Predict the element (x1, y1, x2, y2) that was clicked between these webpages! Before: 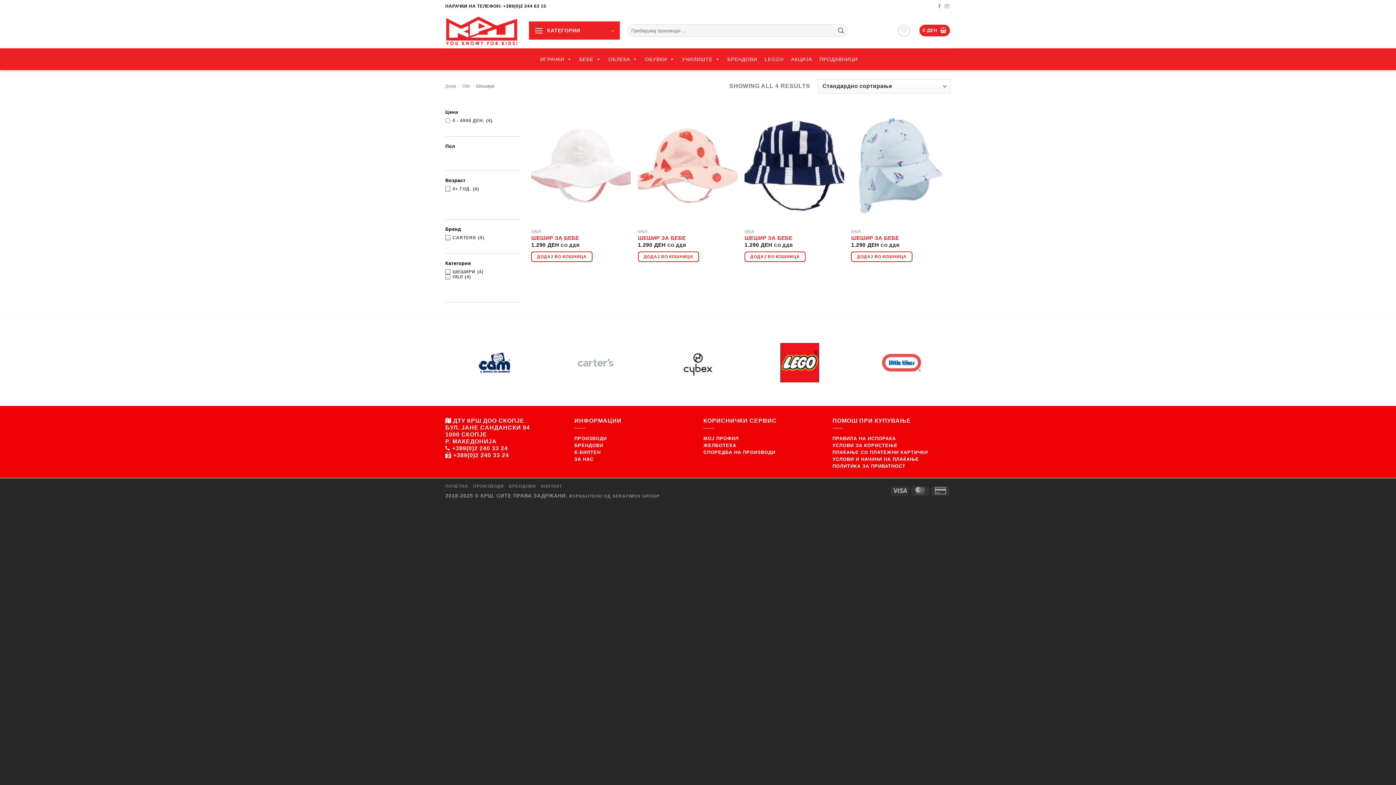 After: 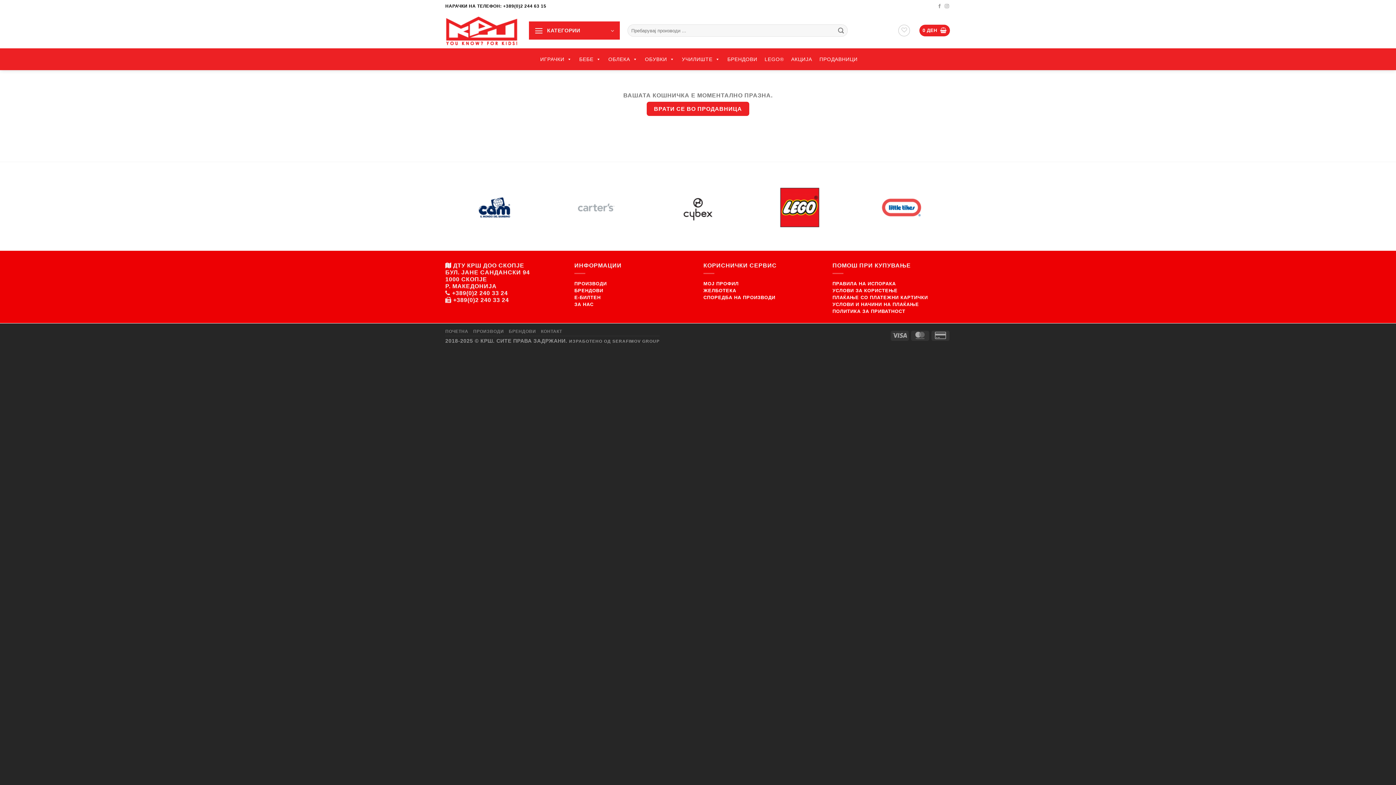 Action: label: 0 ДЕН  bbox: (919, 24, 950, 36)